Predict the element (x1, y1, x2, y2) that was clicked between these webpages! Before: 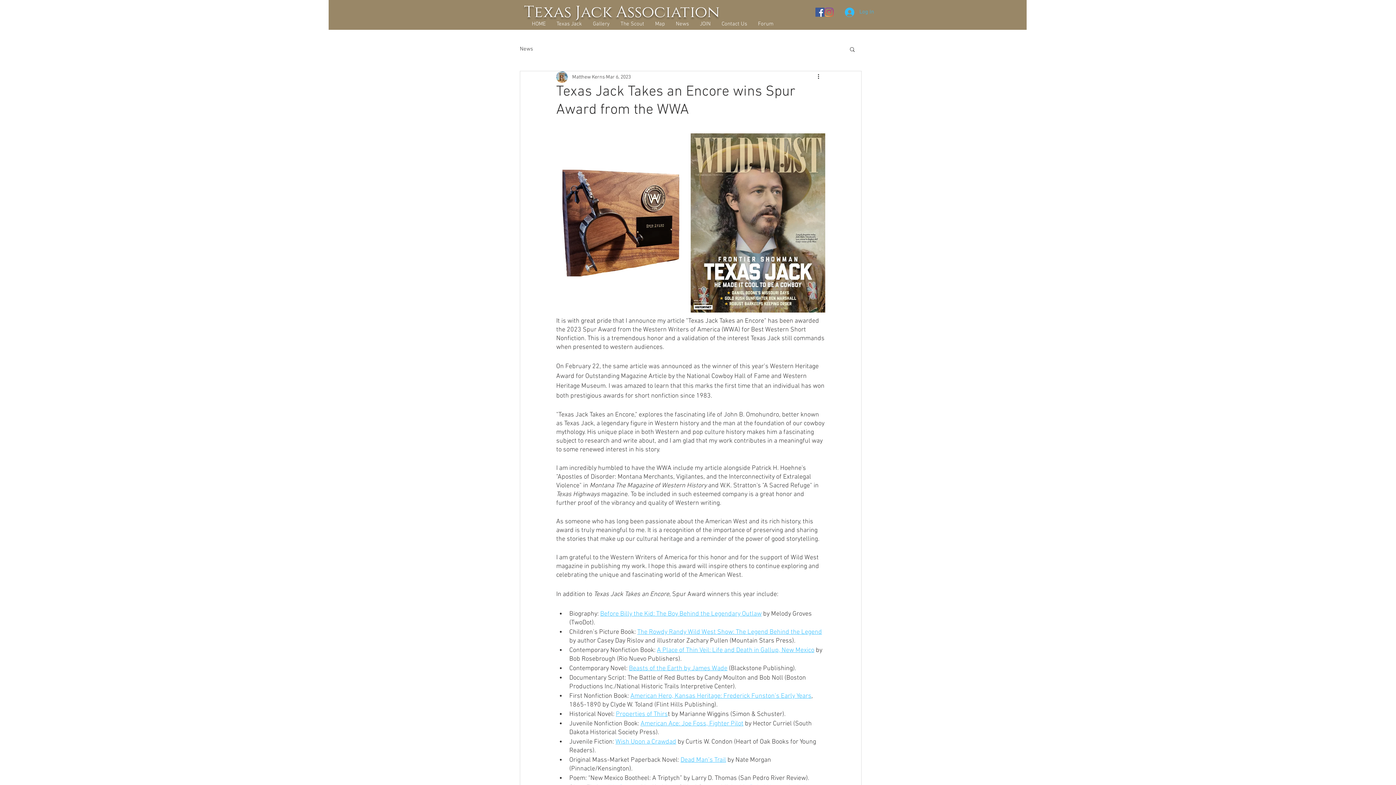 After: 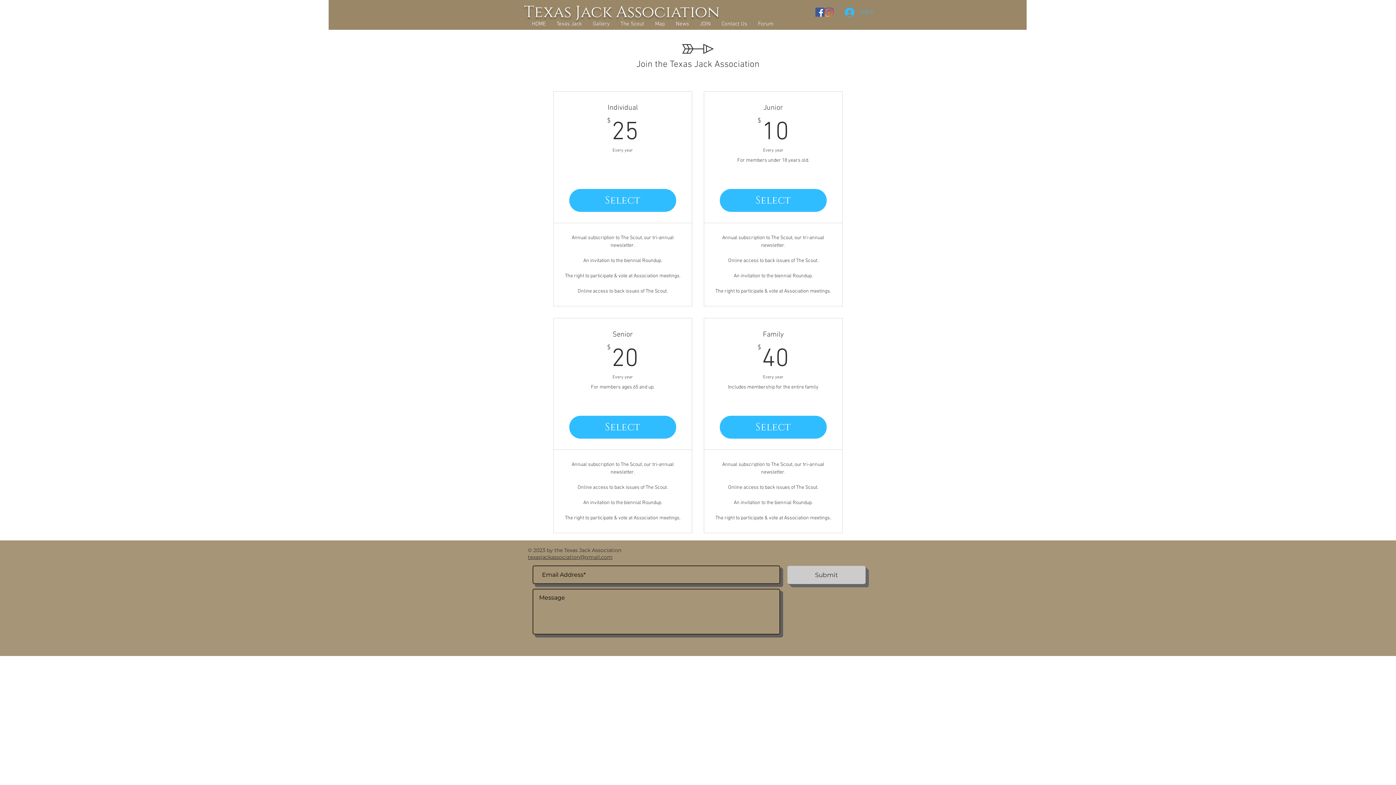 Action: bbox: (694, 16, 716, 31) label: JOIN